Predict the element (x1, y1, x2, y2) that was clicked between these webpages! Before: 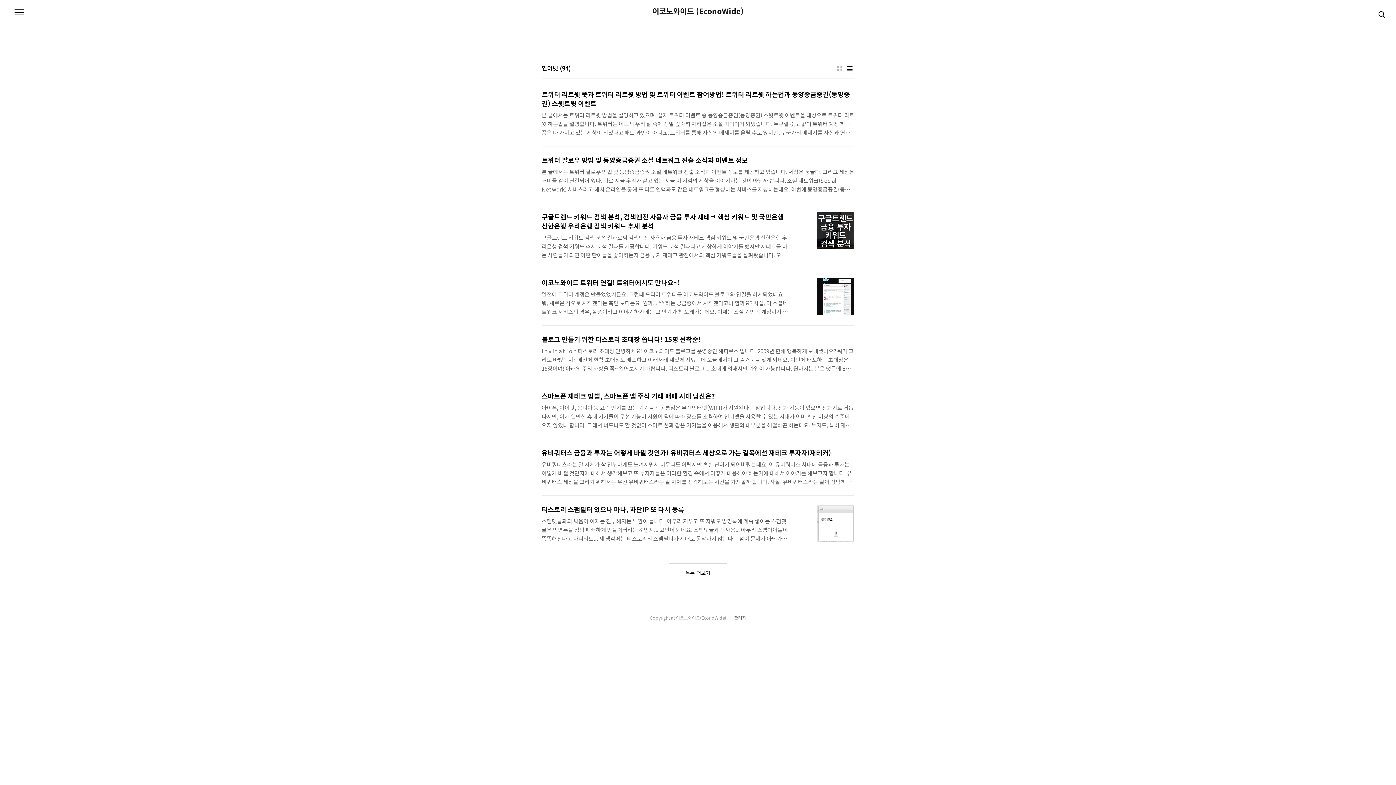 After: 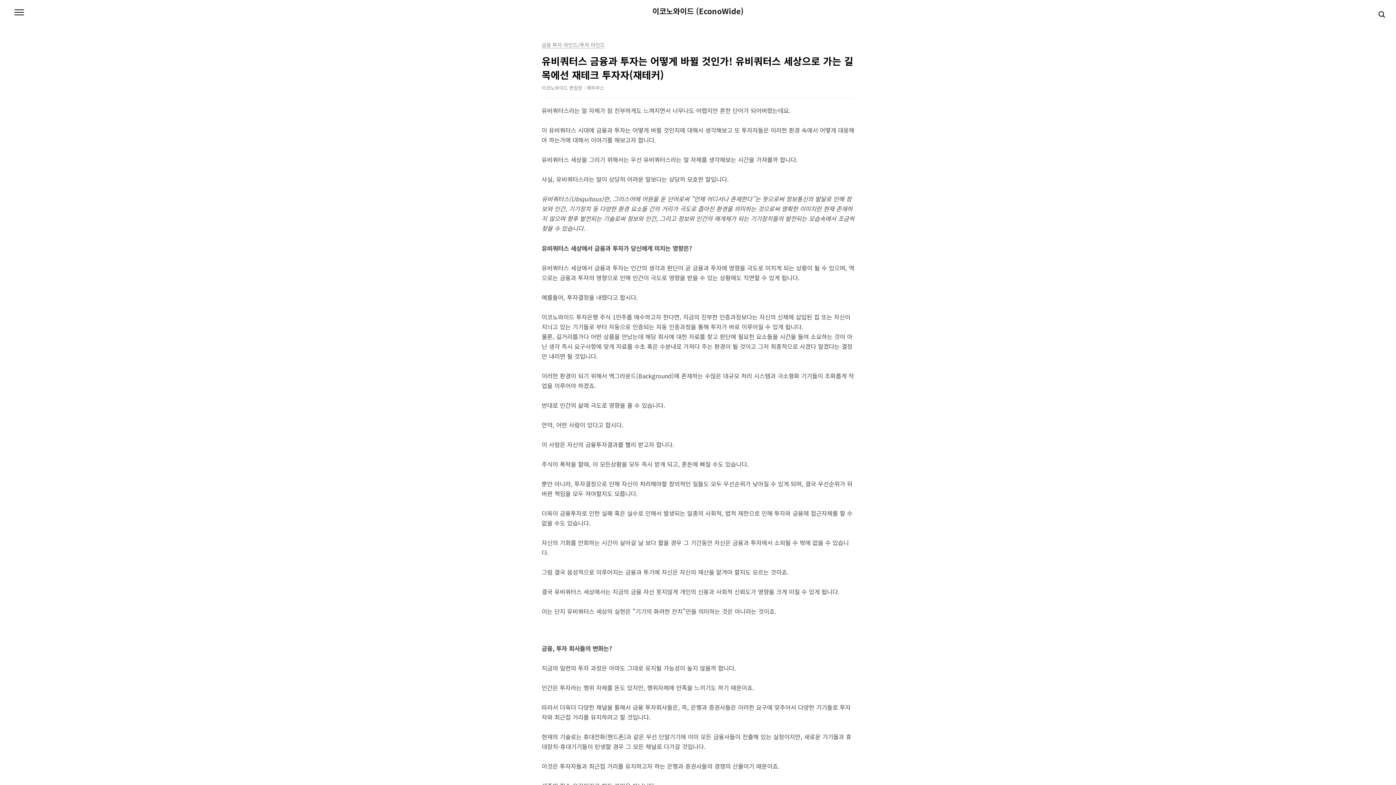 Action: bbox: (541, 439, 854, 495) label: 유비쿼터스 금융과 투자는 어떻게 바뀔 것인가! 유비쿼터스 세상으로 가는 길목에선 재테크 투자자(재테커)
유비쿼터스라는 말 자체가 참 진부하게도 느껴지면서 너무나도 어렵지만 흔한 단어가 되어버렸는데요. 이 유비쿼터스 시대에 금융과 투자는 어떻게 바뀔 것인지에 대해서 생각해보고 또 투자자들은 이러한 환경 속에서 어떻게 대응해야 하는가에 대해서 이야기를 해보고자 합니다. 유비쿼터스 세상을 그리기 위해서는 우선 유비쿼터스라는 말 자체를 생각해보는 시간을 가져볼까 합니다. 사실, 유비쿼터스라는 말이 상당히 어려운 말보다는 상당히 모호한 말입니다. 유비쿼터스(Ubiquitous)란, 그리스어에 어원을 둔 단어로써 "언제 어디서나 존재한다"는 뜻으로써 정보통신의 발달로 인해 정보와 인간, 기기장치 등 다양한 환경 요소들 간의 거리가 극도로 좁아진 환경을 의미하는 것으로써 명확한 이미지란 현재 존재하지 않으며 향후 발전..